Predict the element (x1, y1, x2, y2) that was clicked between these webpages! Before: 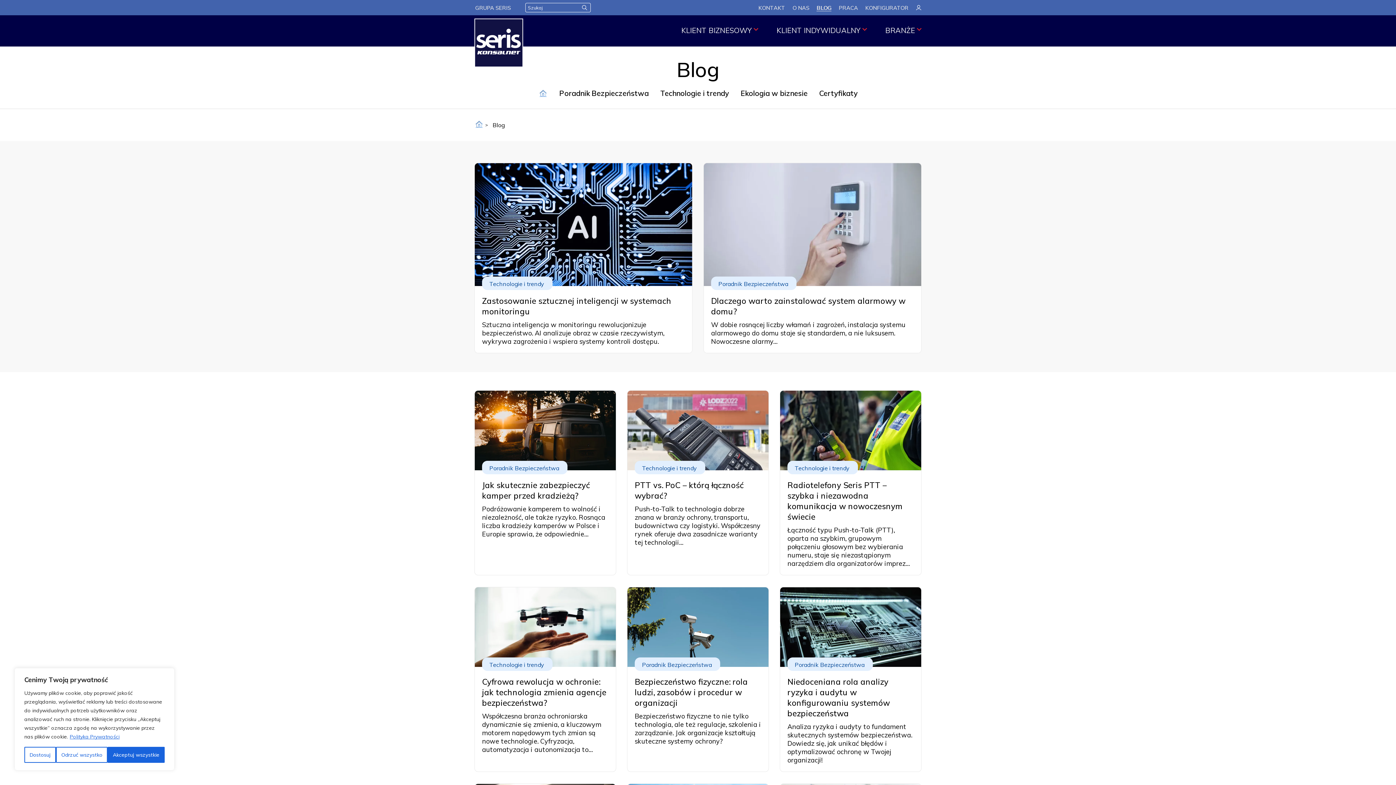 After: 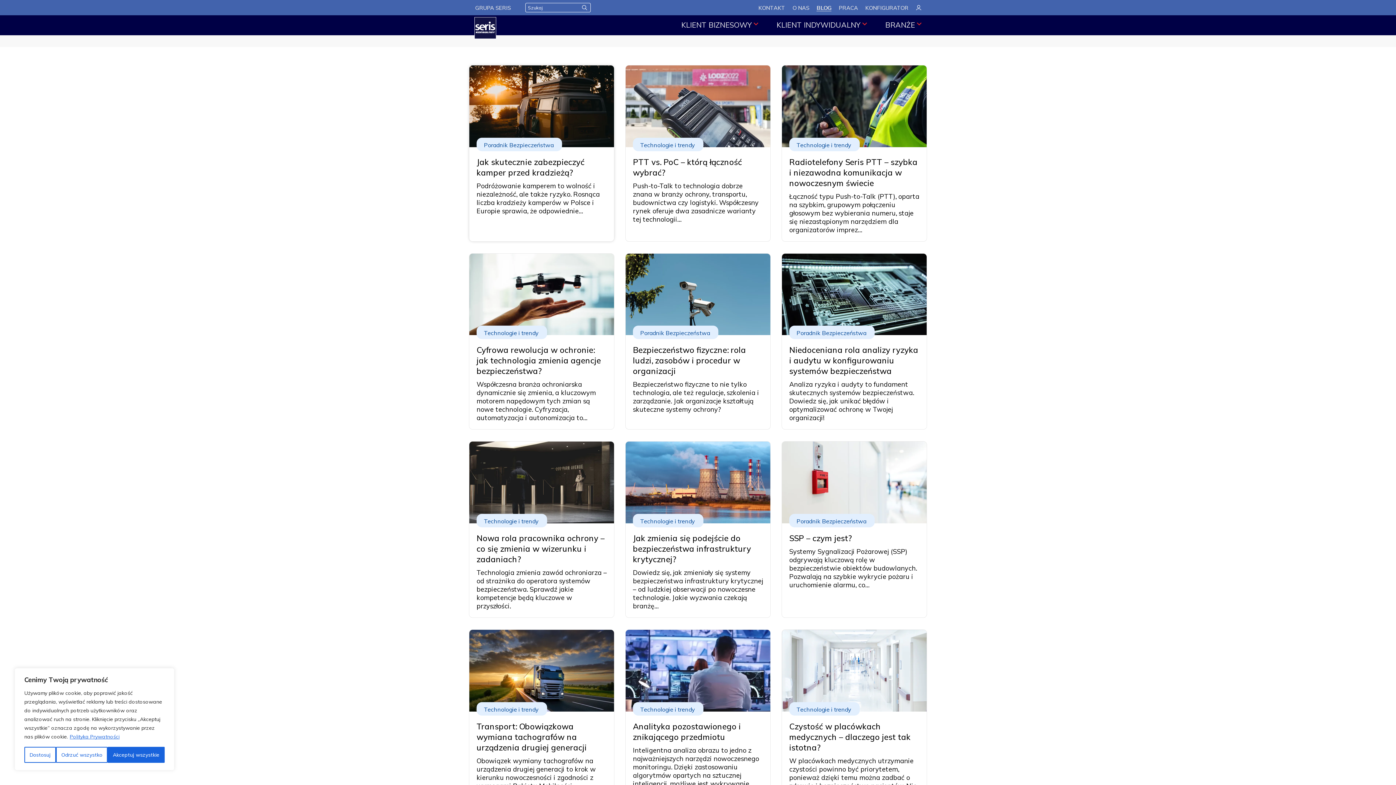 Action: bbox: (539, 89, 546, 97) label: Blog